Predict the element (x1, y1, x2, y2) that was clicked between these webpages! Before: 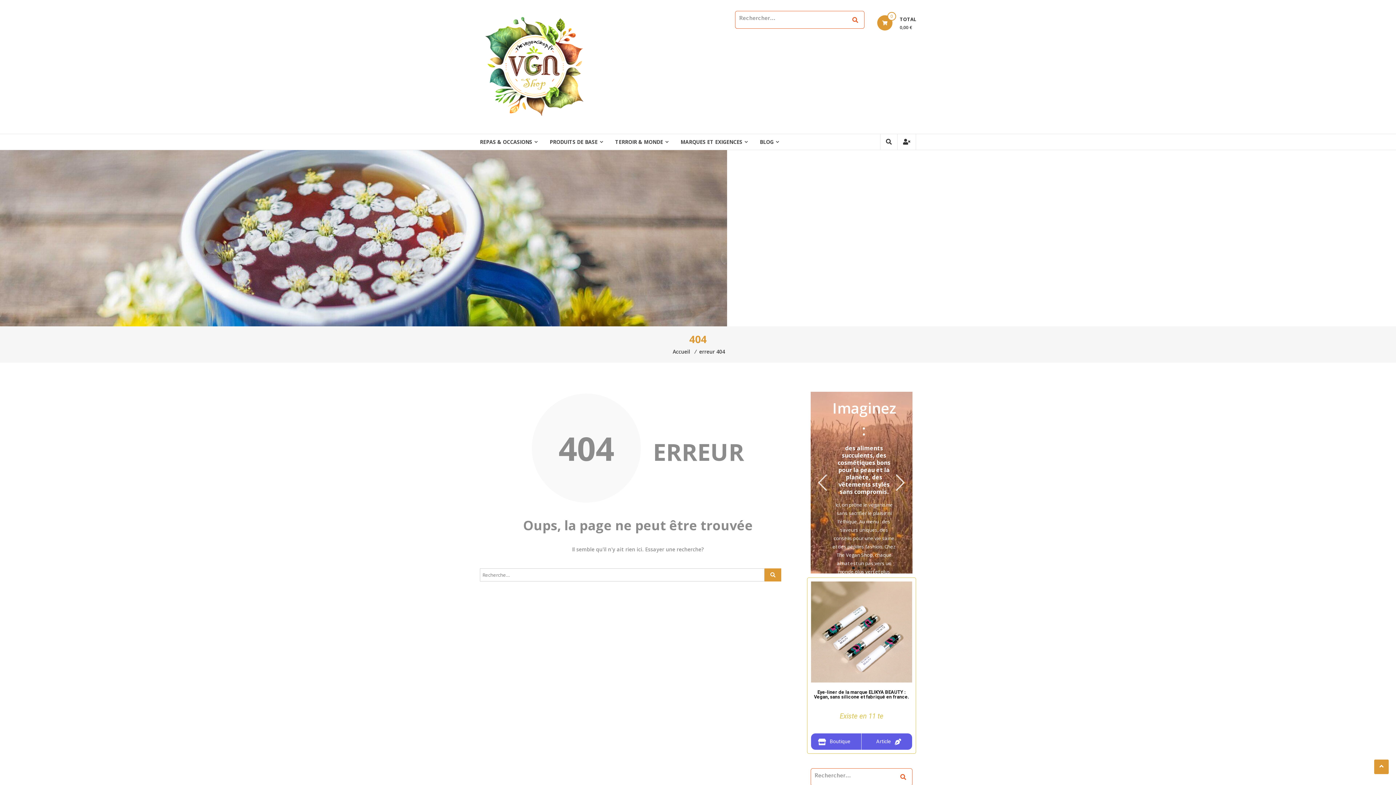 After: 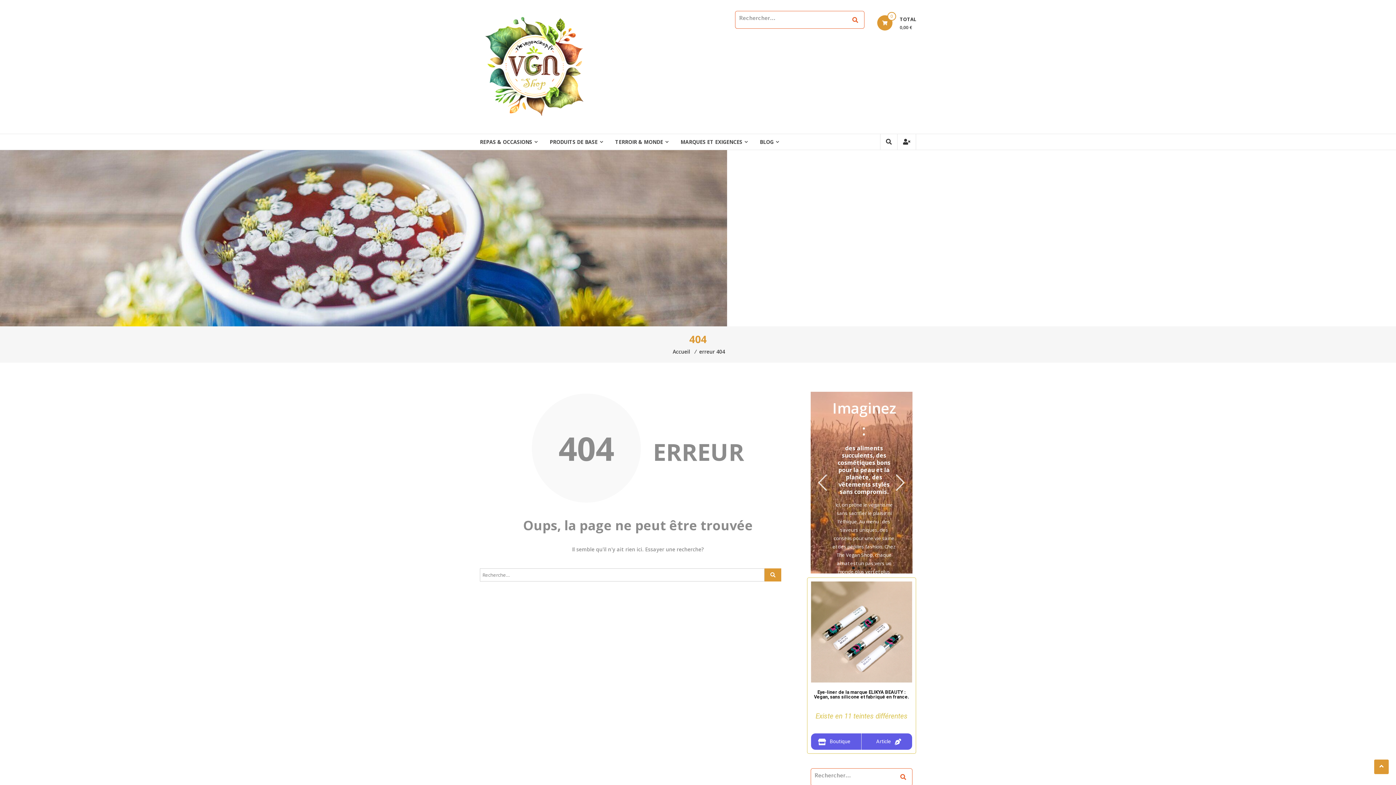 Action: label: Article bbox: (861, 733, 912, 750)